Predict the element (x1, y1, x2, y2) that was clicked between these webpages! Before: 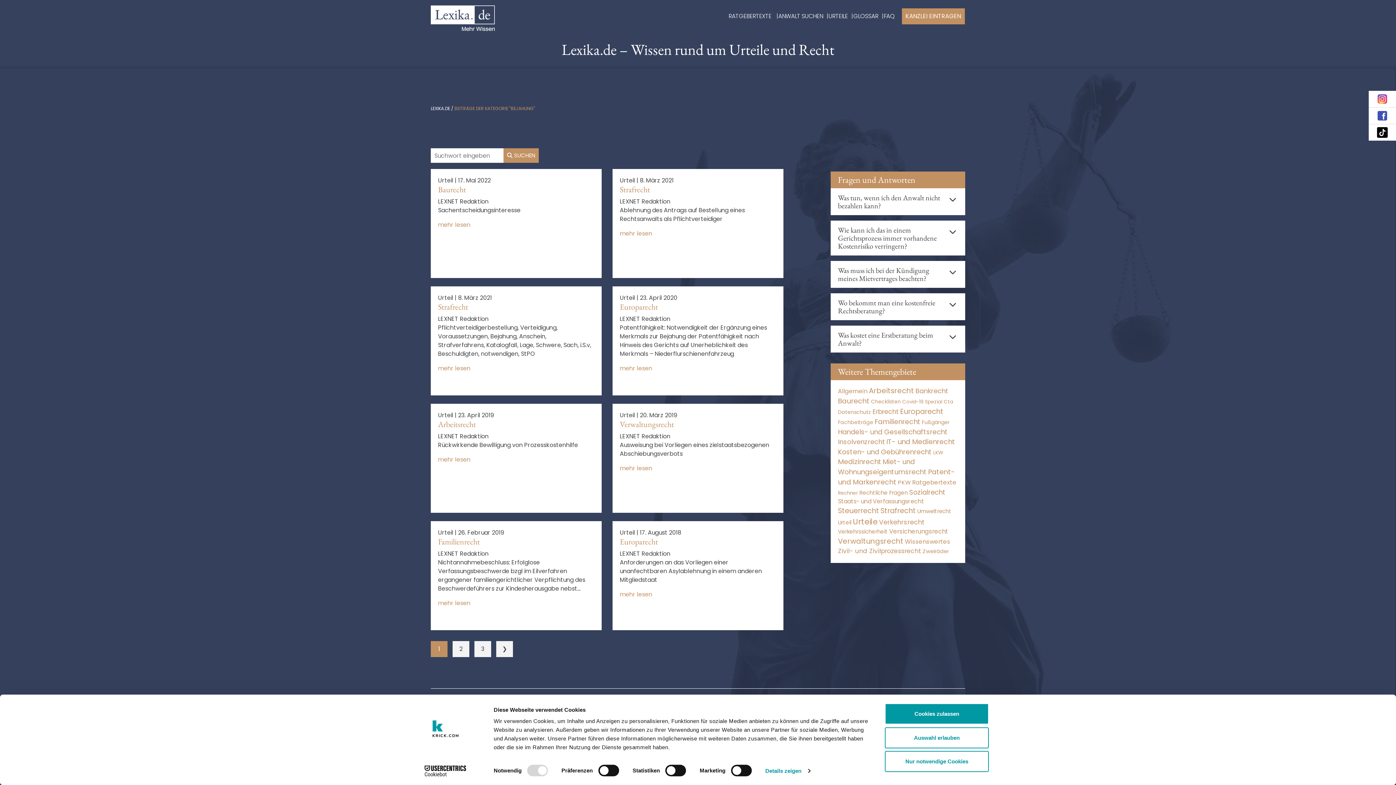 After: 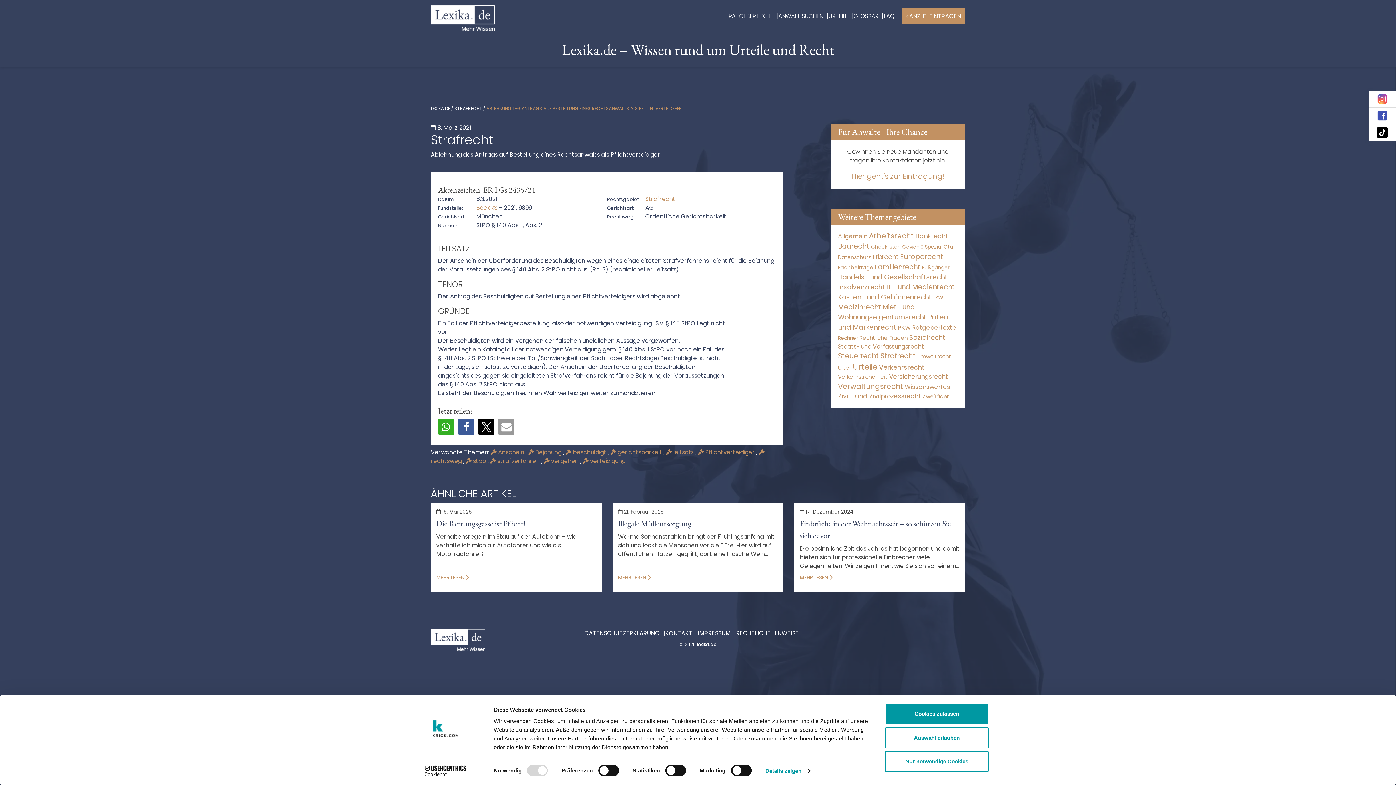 Action: bbox: (620, 184, 650, 194) label: Strafrecht